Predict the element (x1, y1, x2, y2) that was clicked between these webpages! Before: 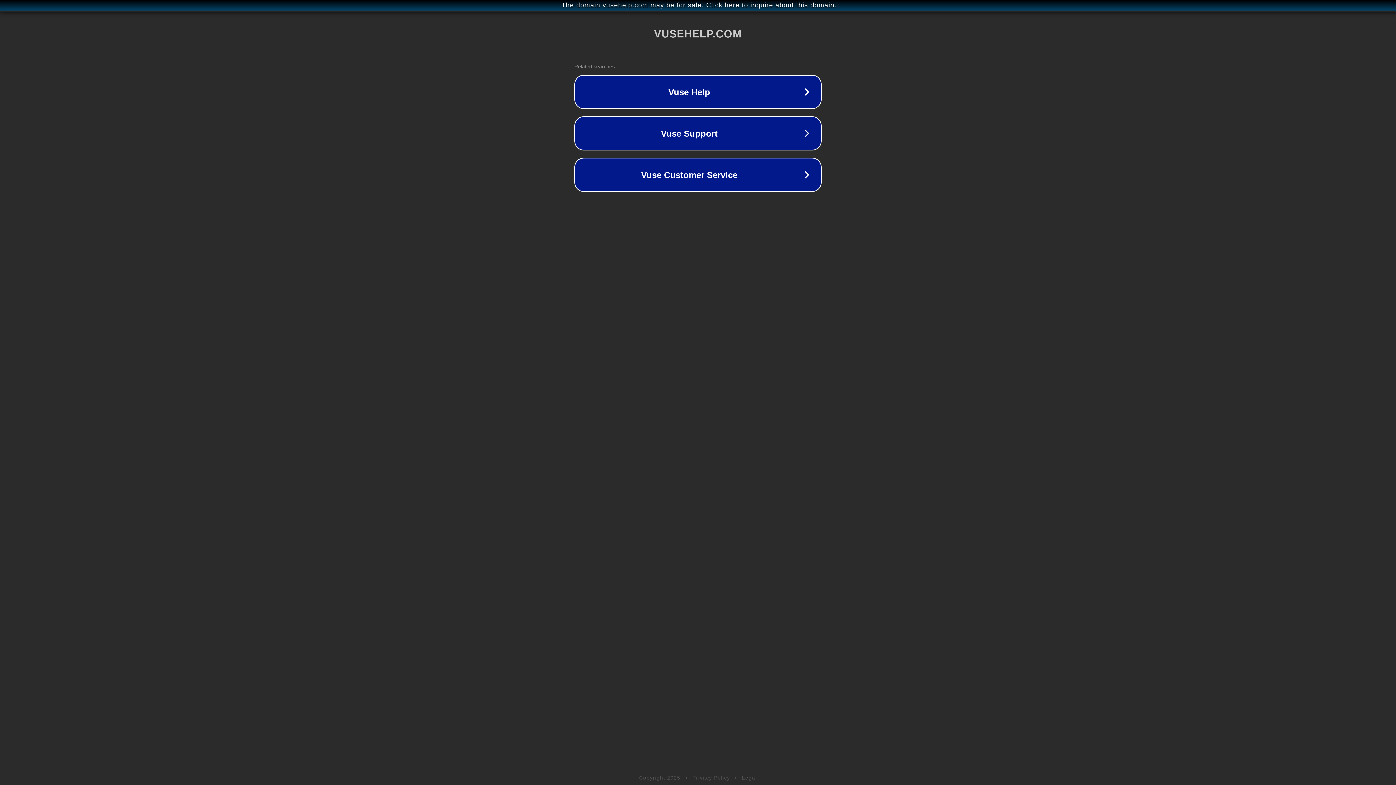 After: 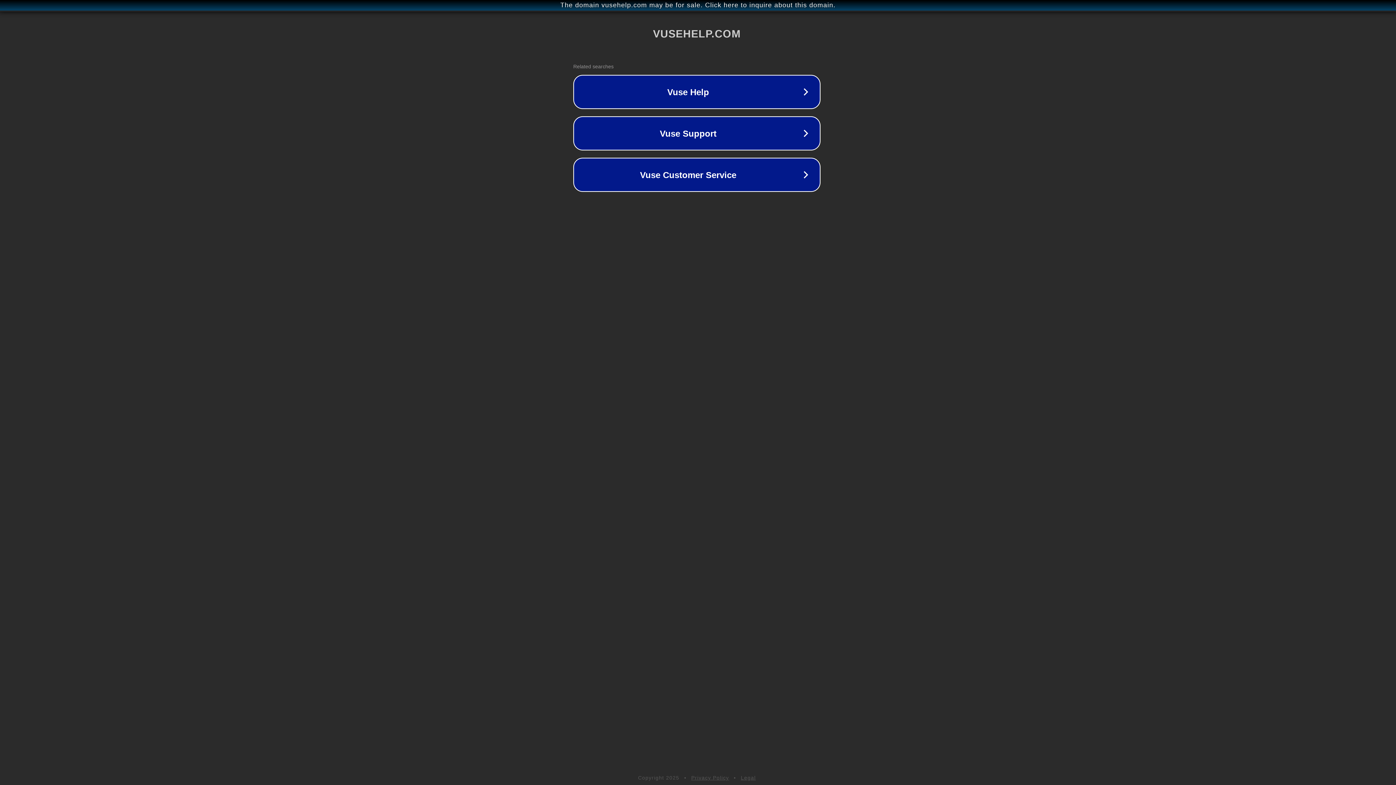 Action: bbox: (1, 1, 1397, 9) label: The domain vusehelp.com may be for sale. Click here to inquire about this domain.